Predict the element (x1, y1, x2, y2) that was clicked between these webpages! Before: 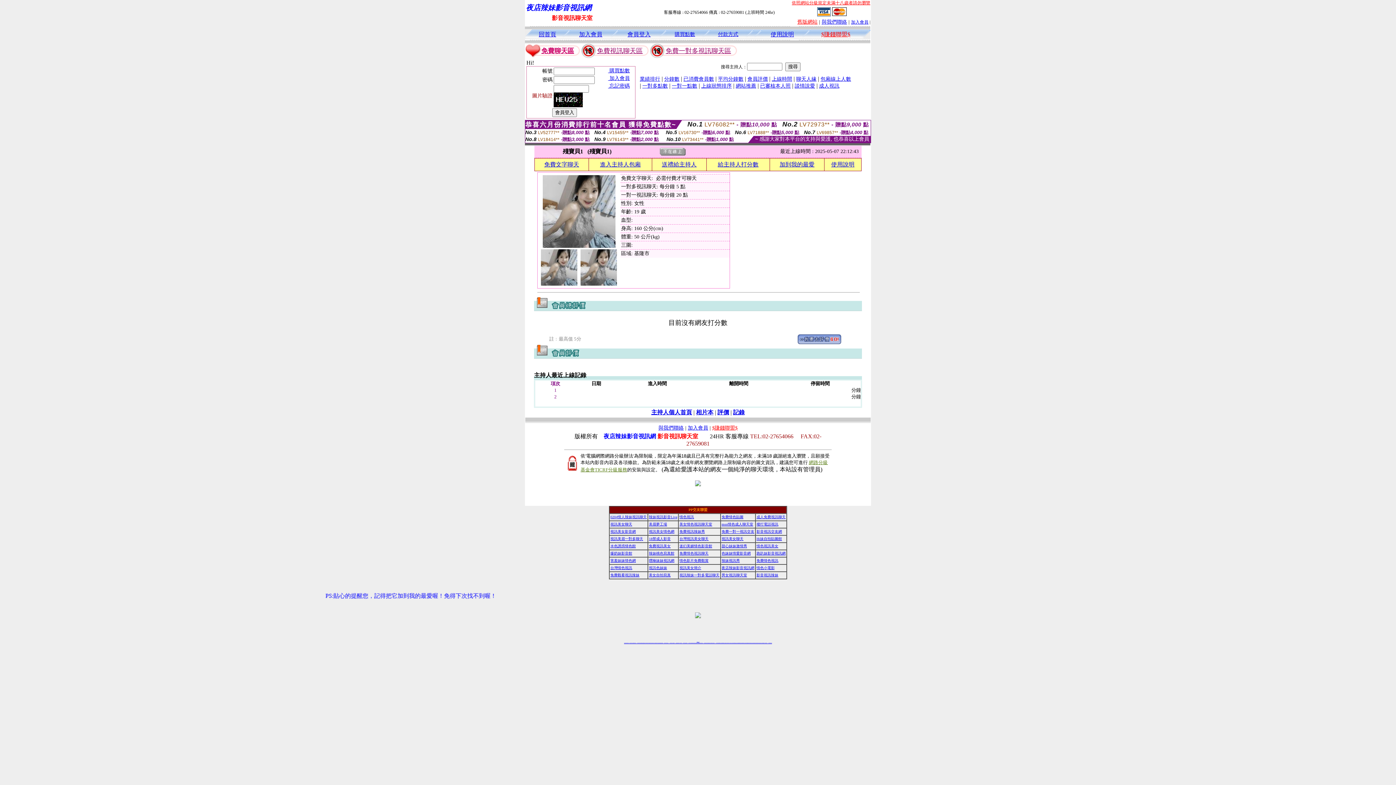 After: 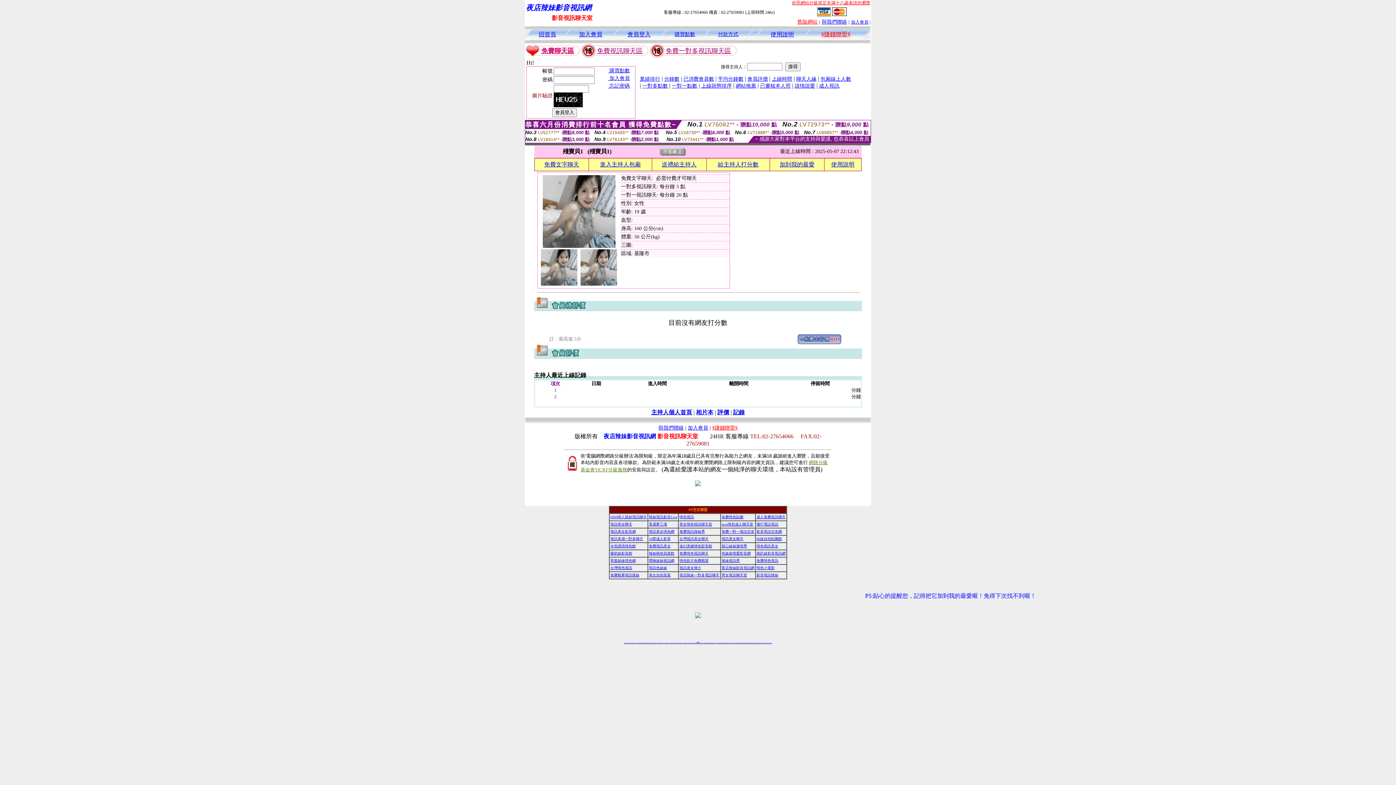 Action: label: 美女自拍寫真 bbox: (649, 573, 670, 577)